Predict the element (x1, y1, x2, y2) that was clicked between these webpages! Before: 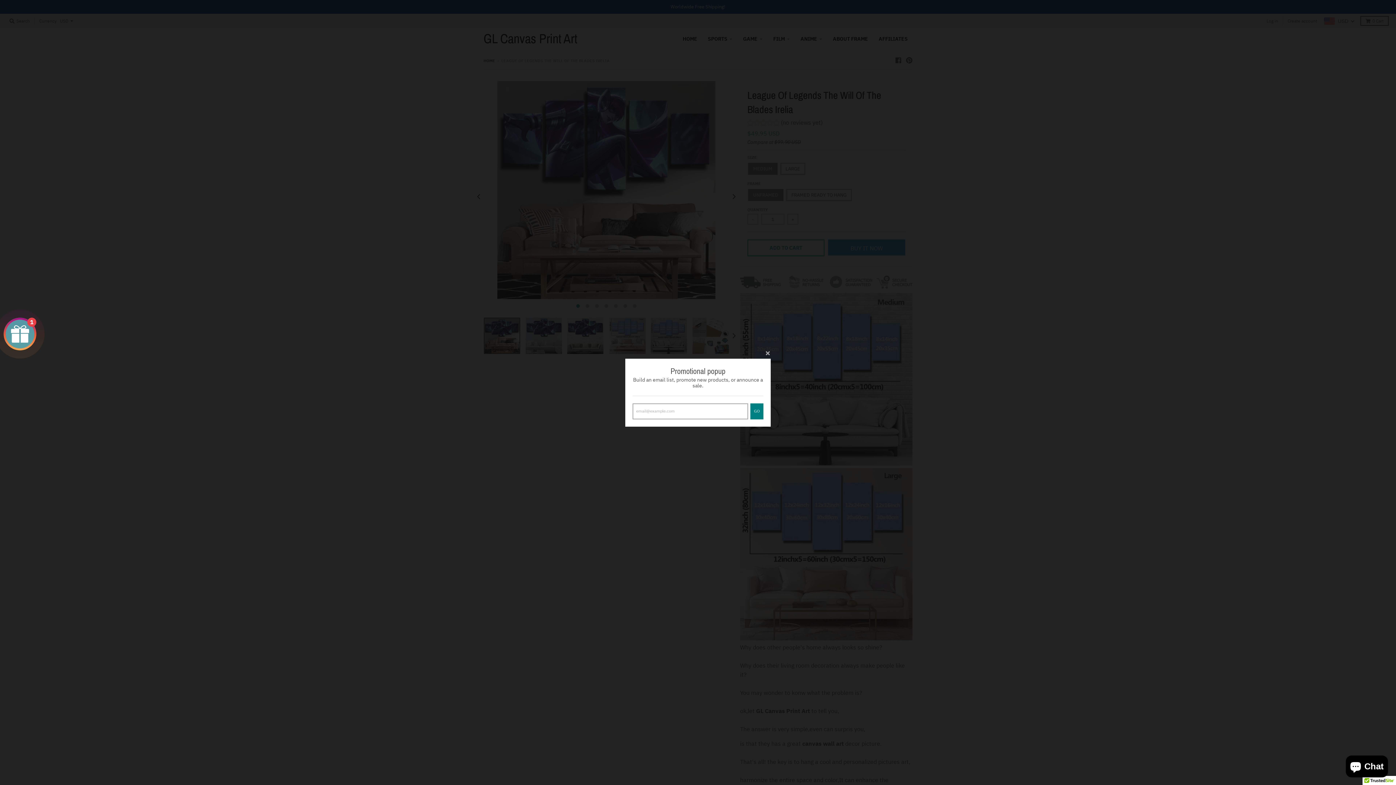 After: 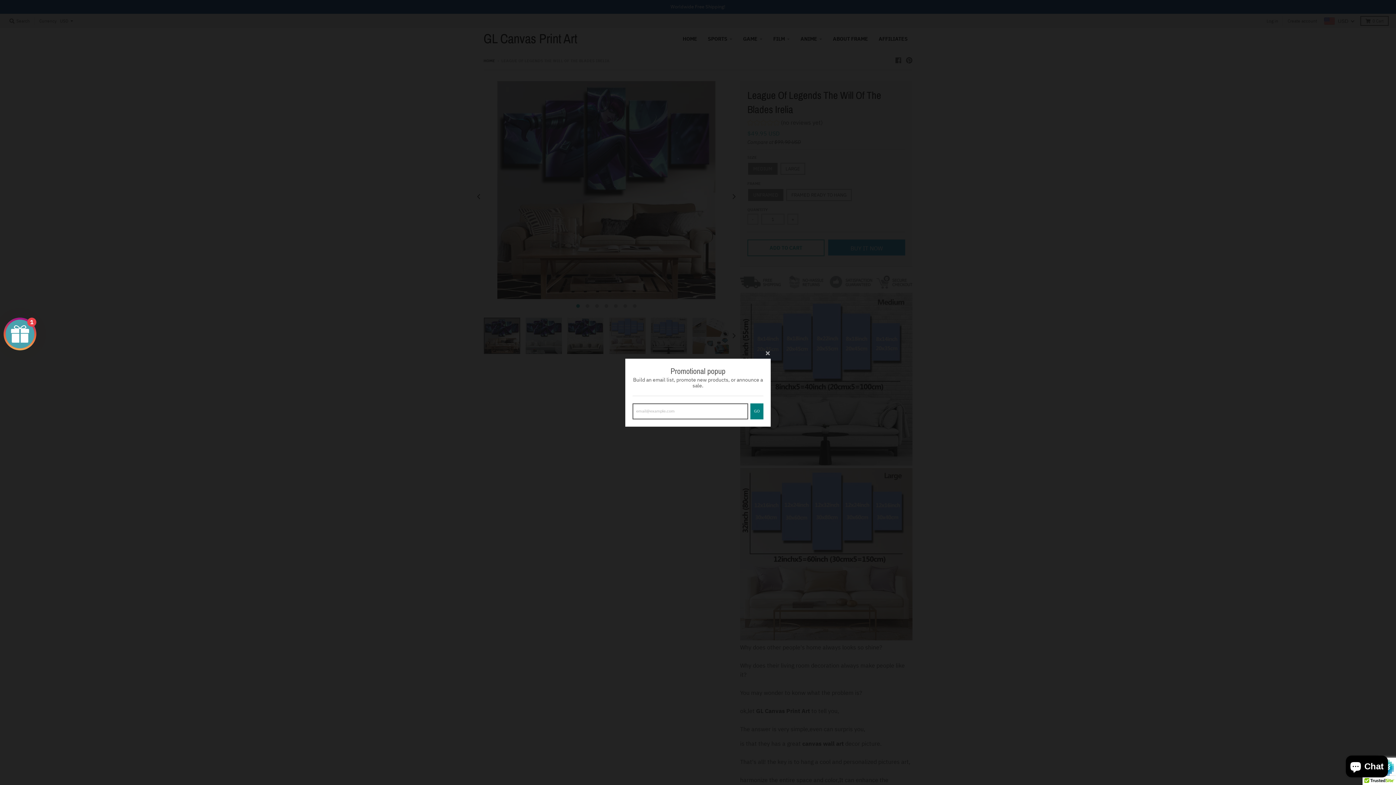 Action: label: GO bbox: (750, 403, 763, 419)